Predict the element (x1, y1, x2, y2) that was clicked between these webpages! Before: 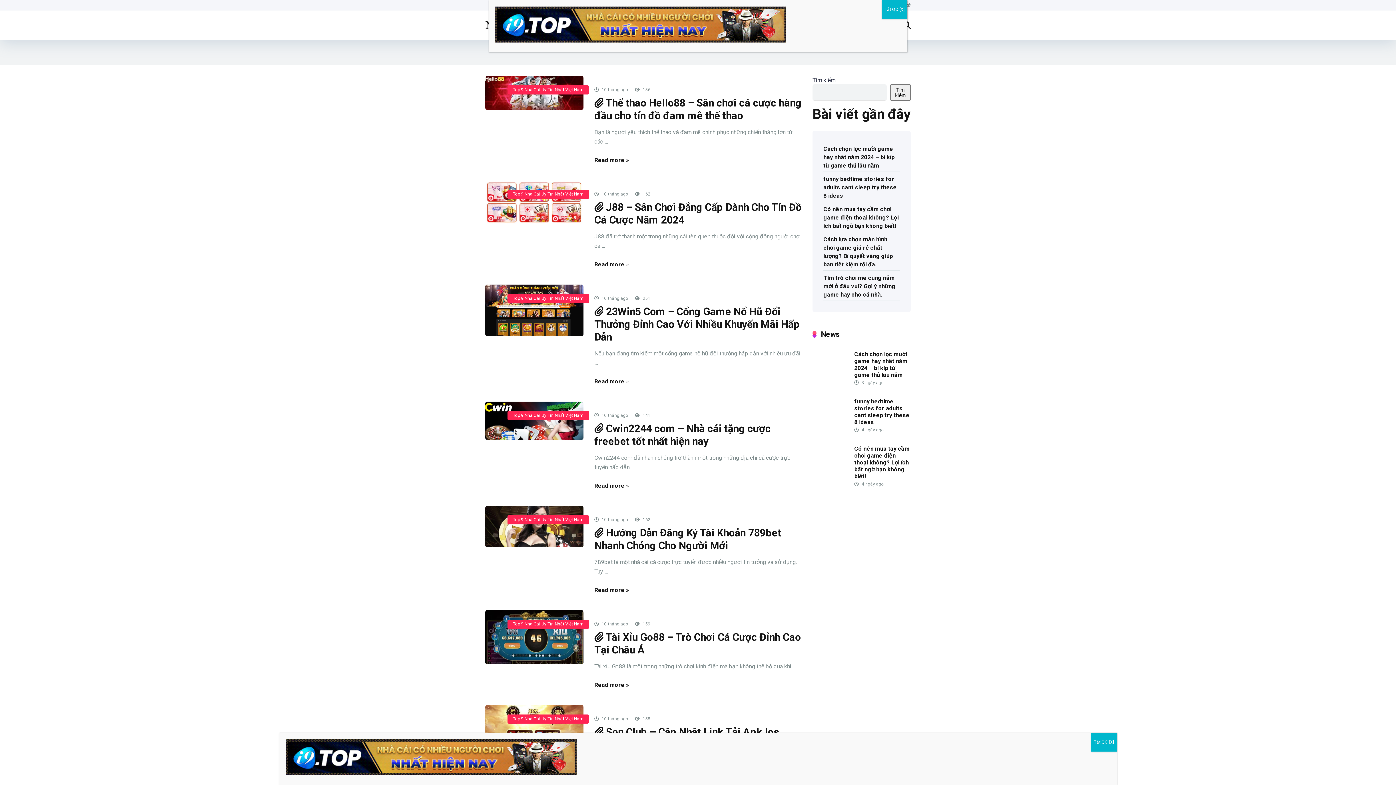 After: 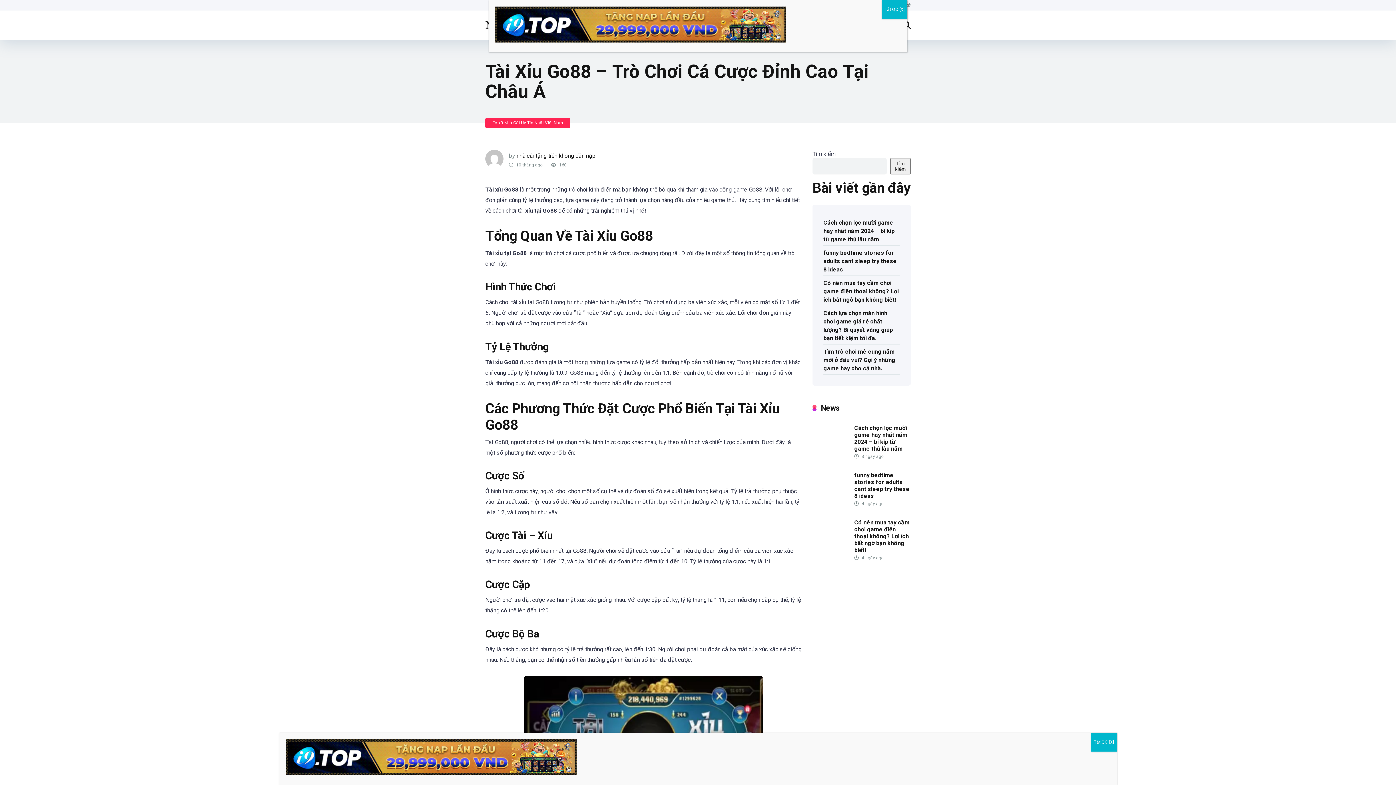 Action: bbox: (594, 681, 629, 688) label: Read more »